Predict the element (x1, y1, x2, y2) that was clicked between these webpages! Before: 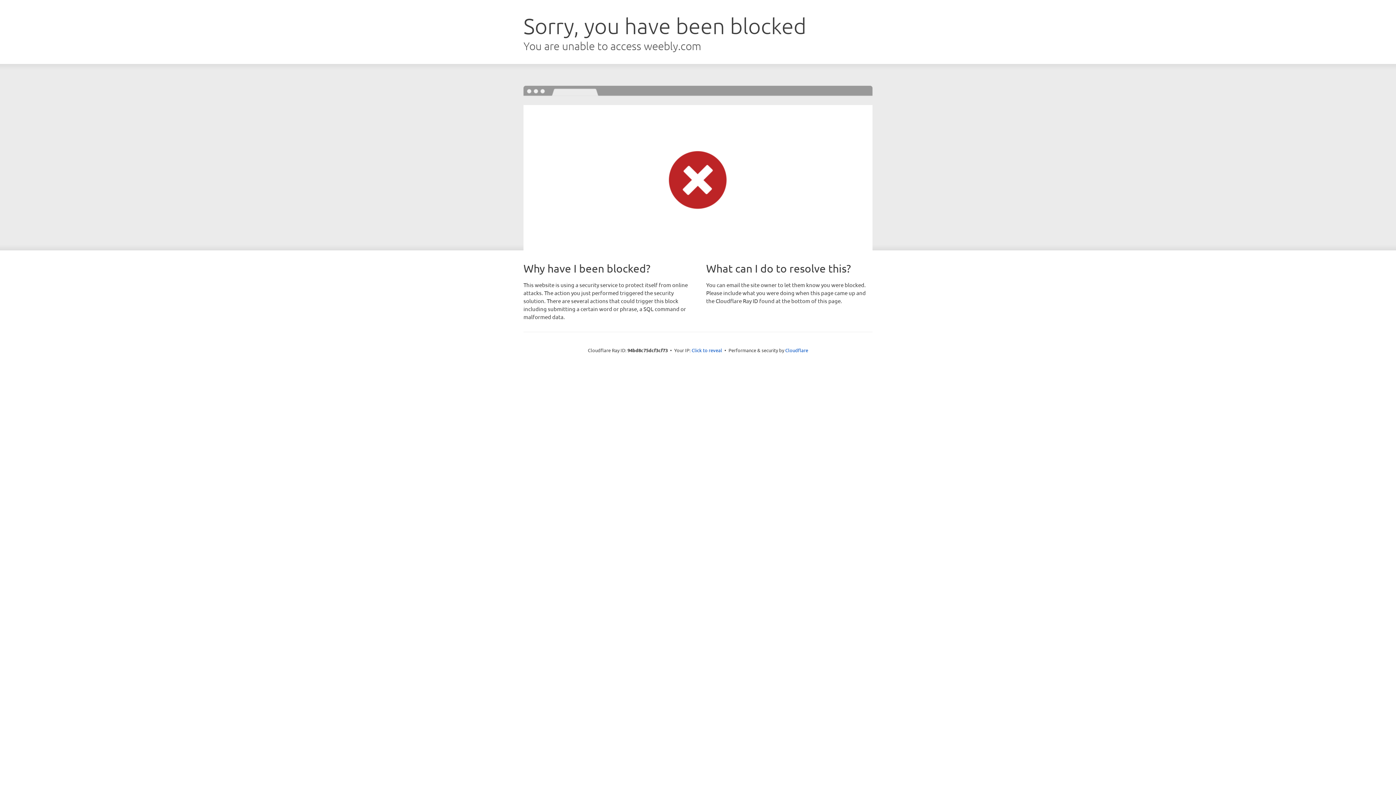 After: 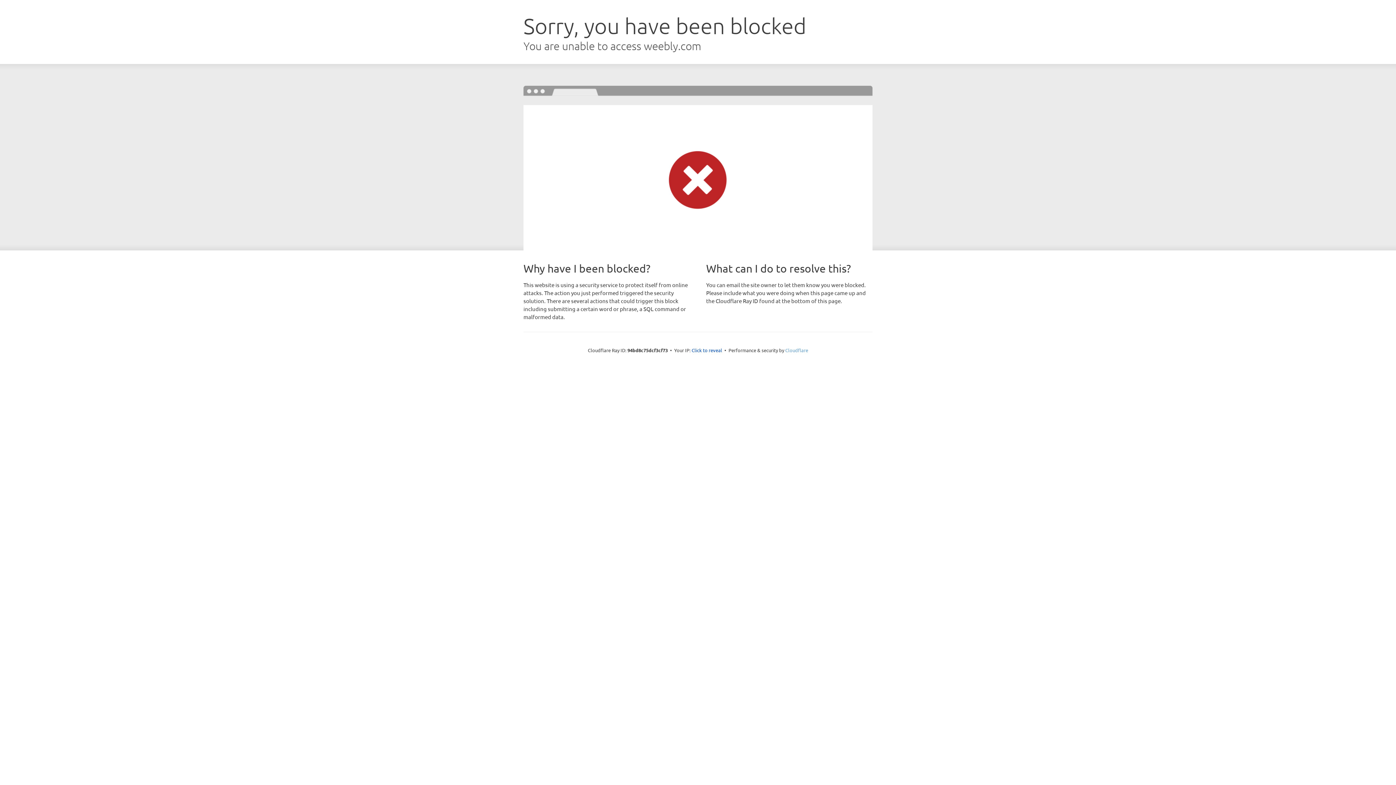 Action: bbox: (785, 347, 808, 353) label: Cloudflare